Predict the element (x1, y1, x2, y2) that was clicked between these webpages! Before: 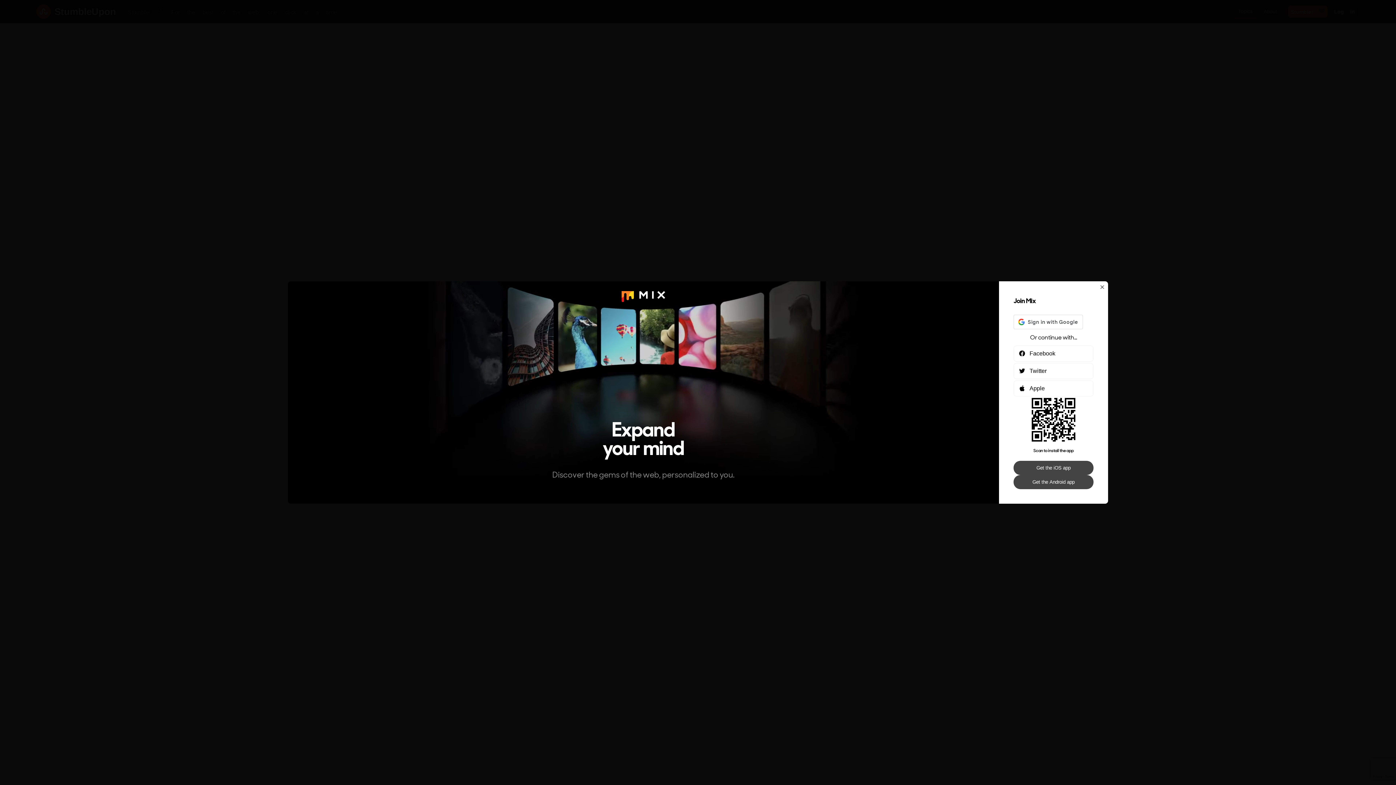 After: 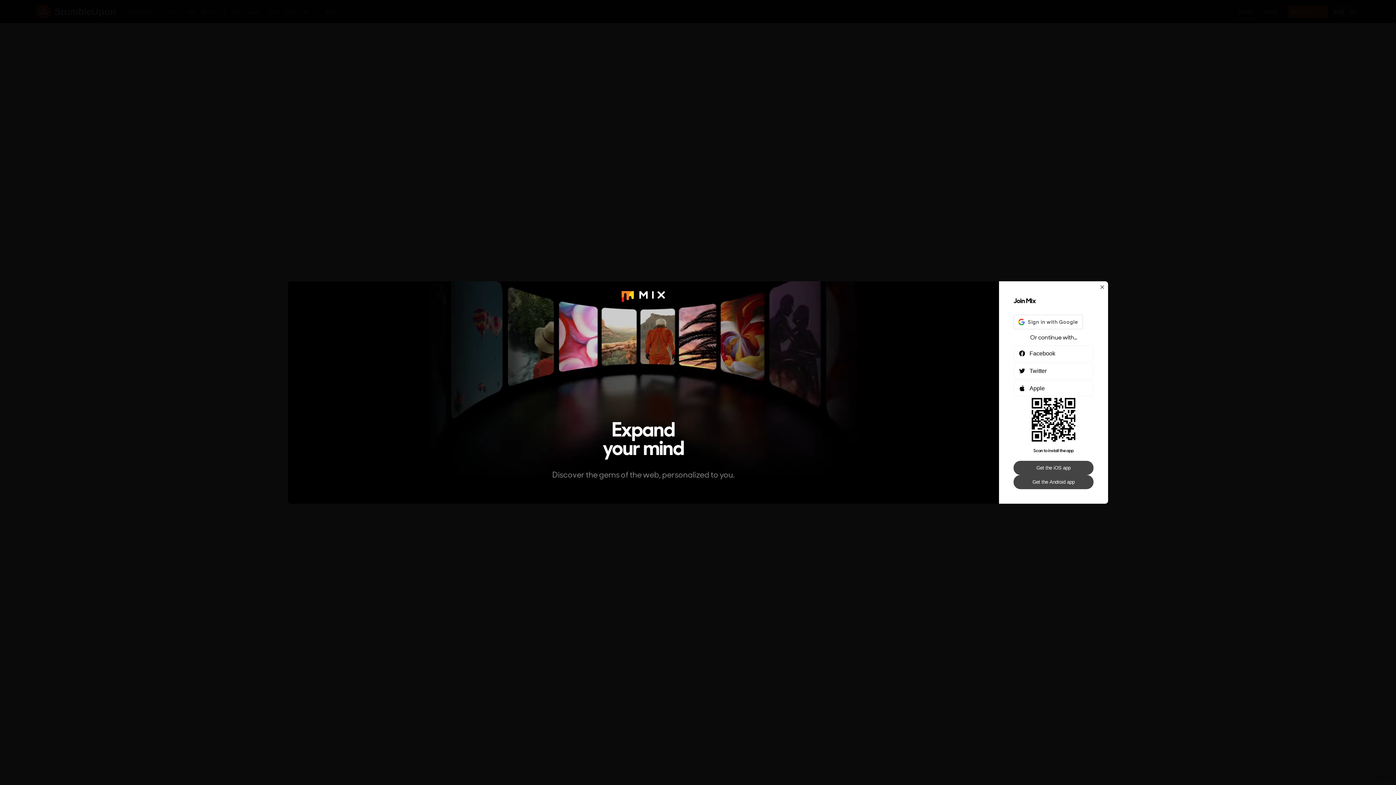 Action: bbox: (1013, 461, 1093, 475) label: Get the iOS app